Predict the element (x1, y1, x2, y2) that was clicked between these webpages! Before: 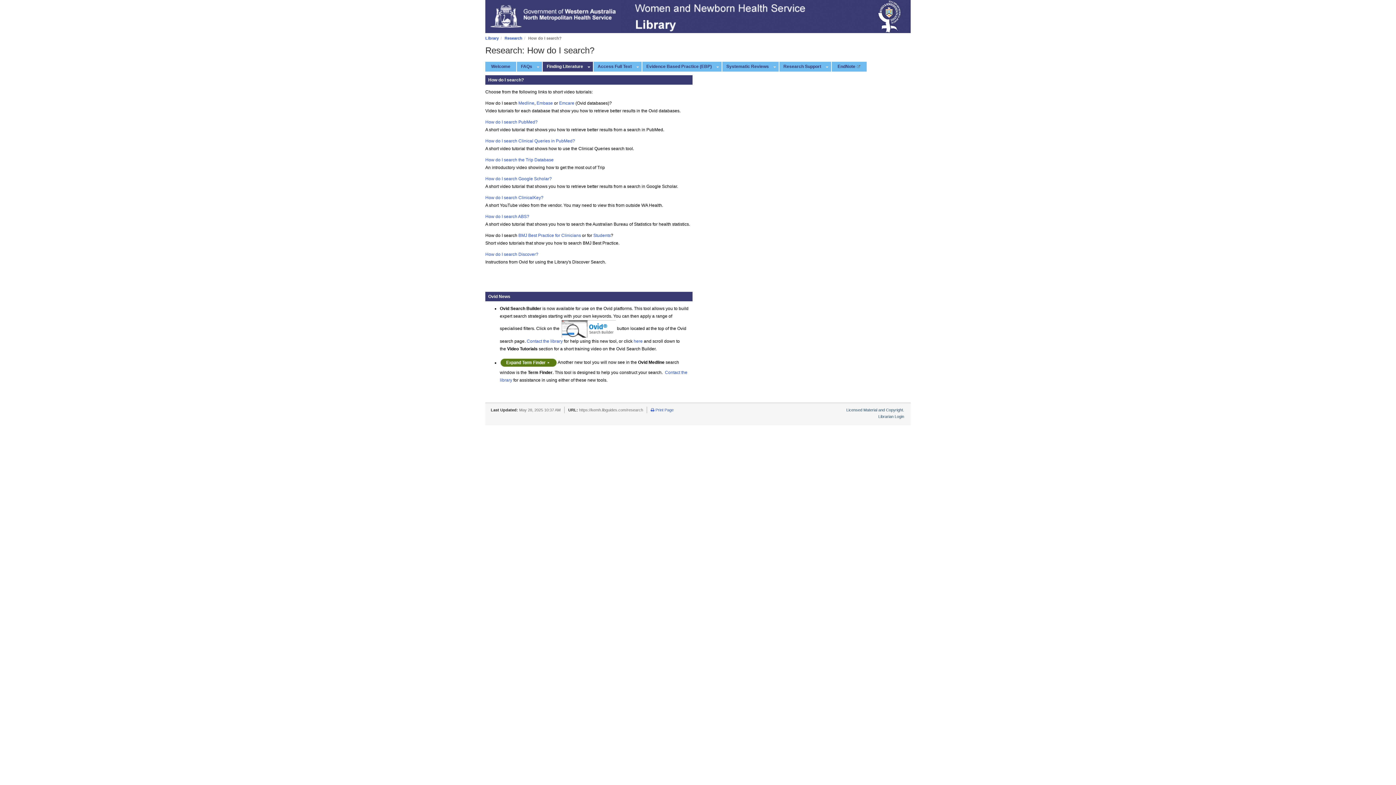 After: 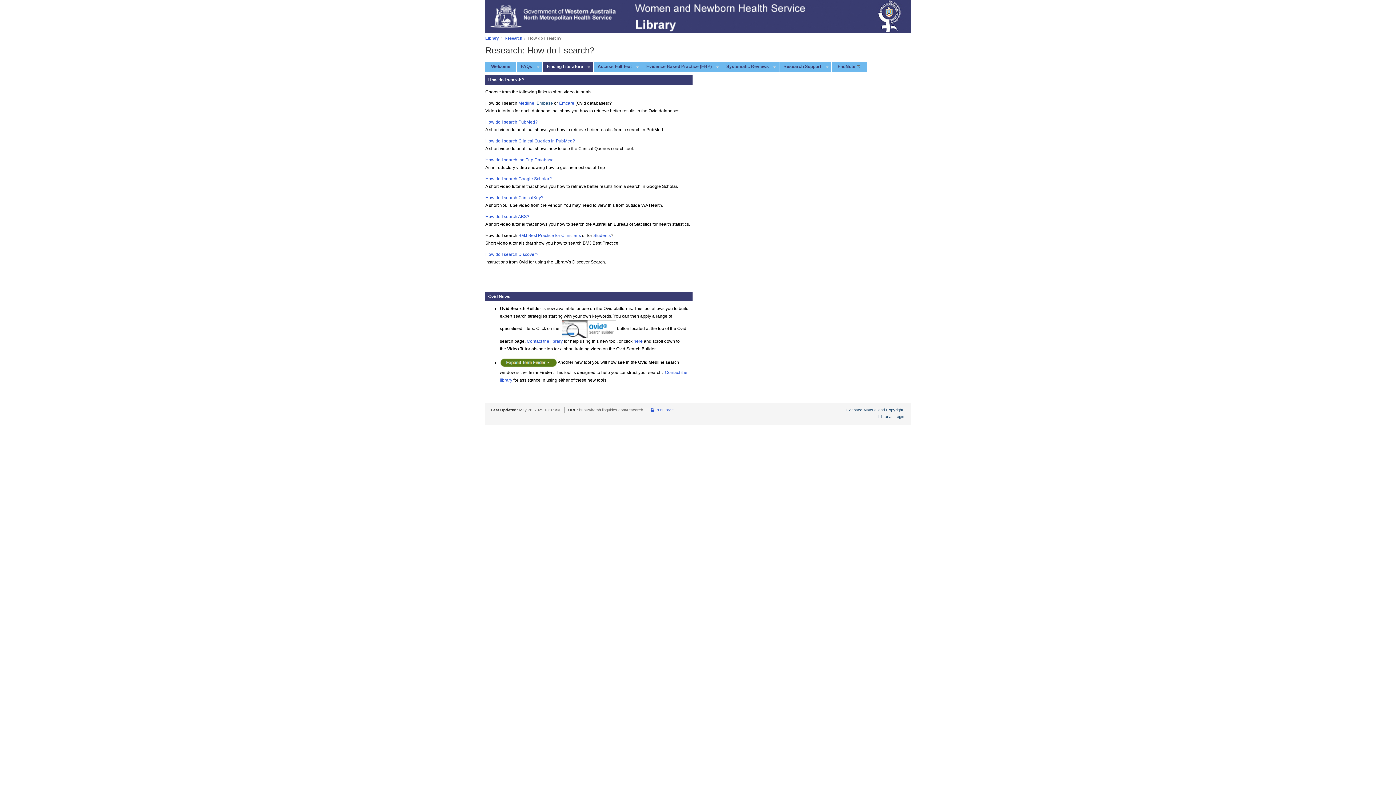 Action: label: Embase bbox: (536, 100, 553, 105)